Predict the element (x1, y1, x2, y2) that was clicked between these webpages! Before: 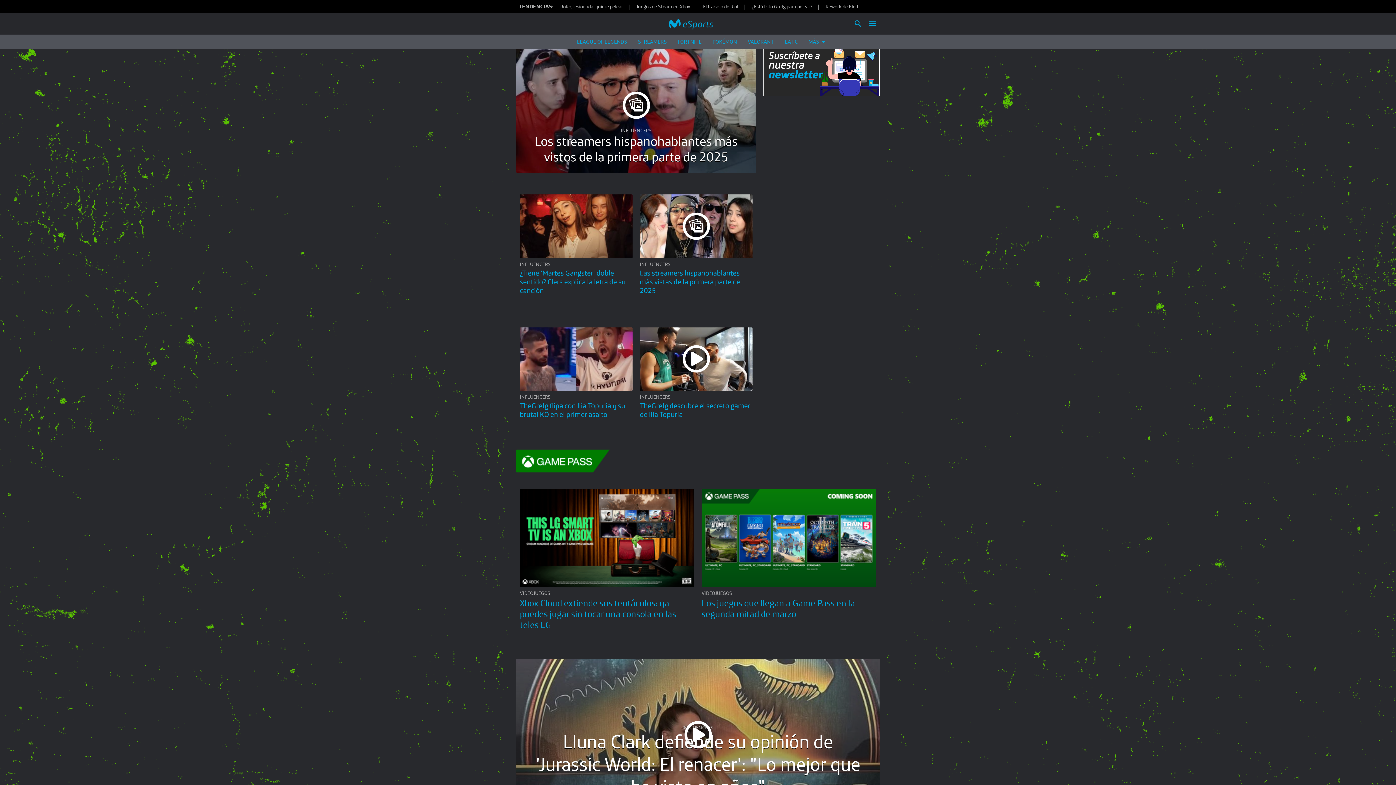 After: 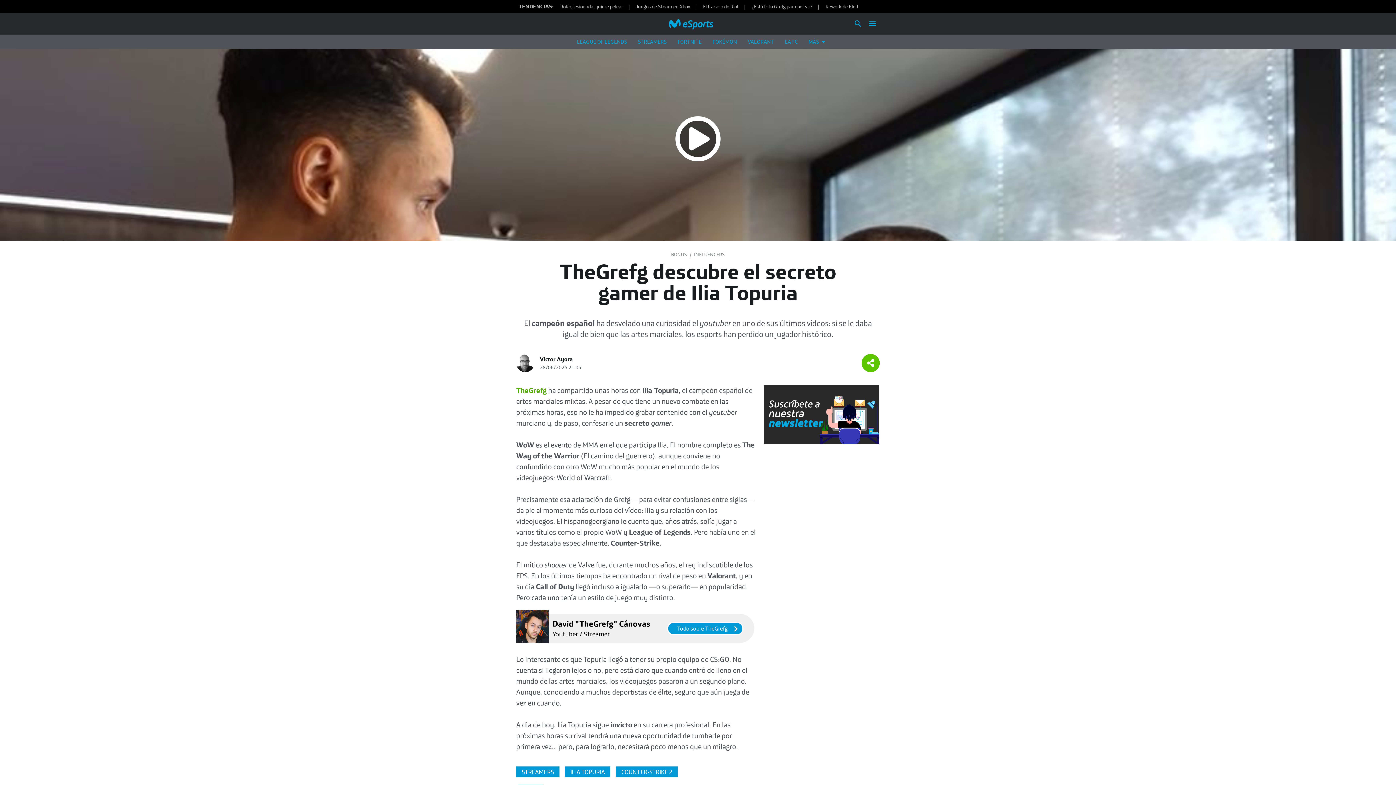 Action: label: TheGrefg descubre el secreto gamer de Ilia Topuria bbox: (640, 401, 750, 418)